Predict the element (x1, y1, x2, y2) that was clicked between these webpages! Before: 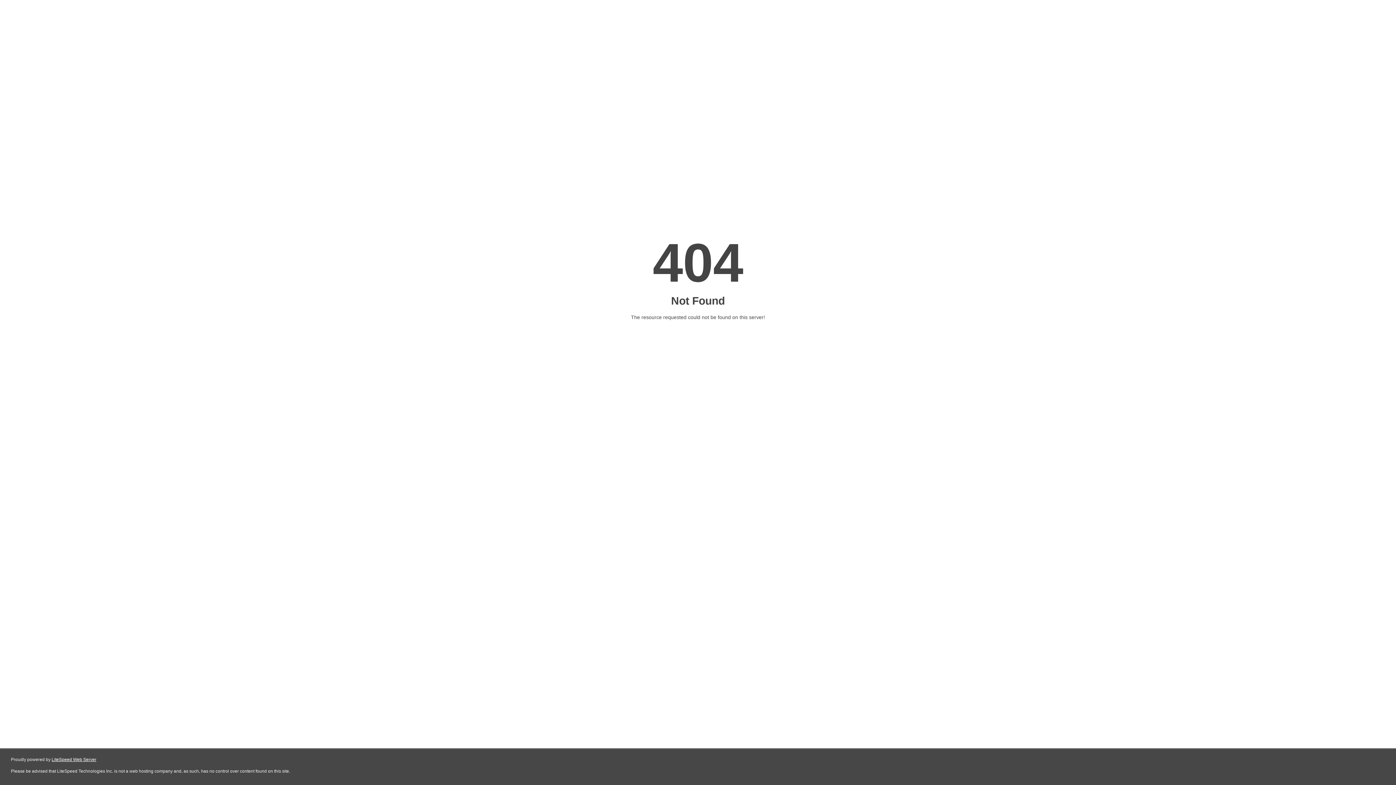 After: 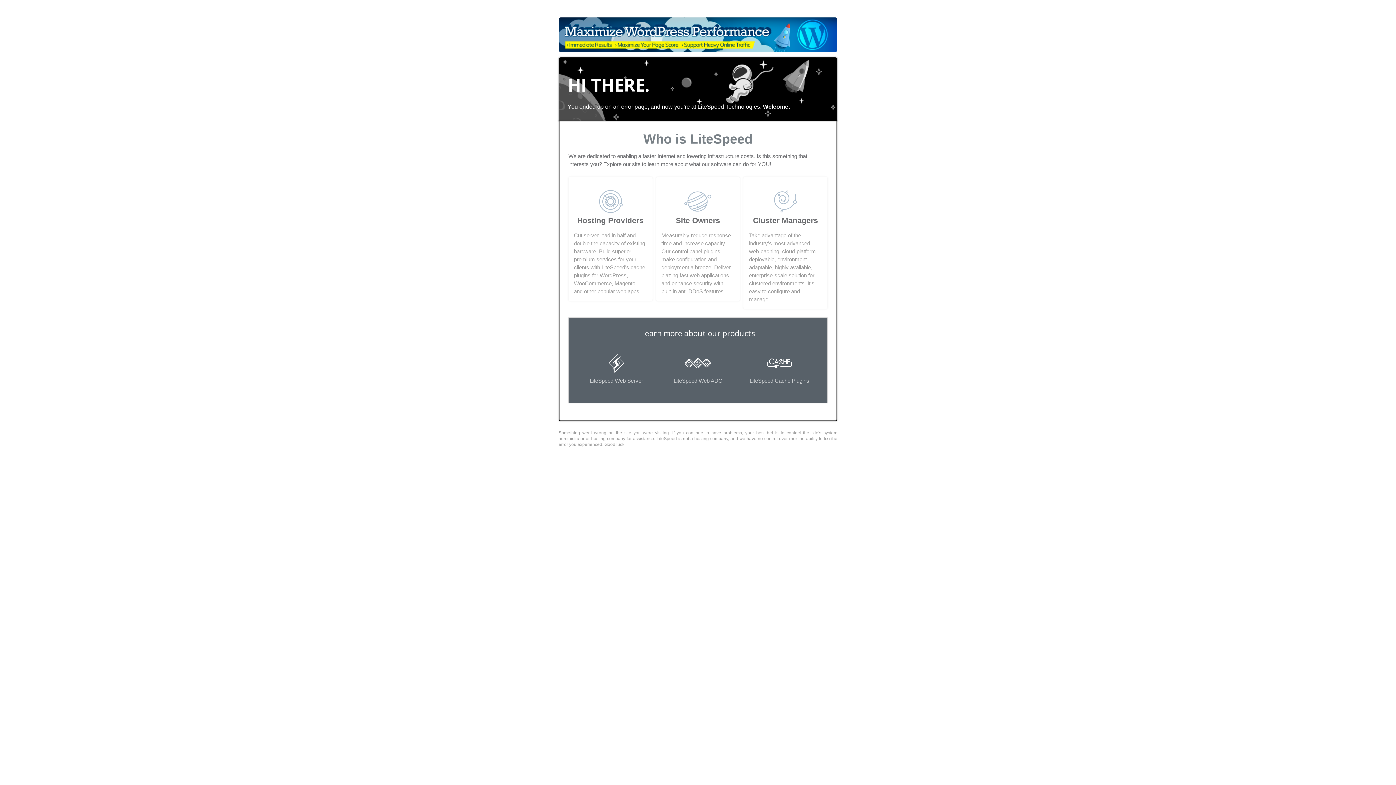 Action: bbox: (51, 757, 96, 762) label: LiteSpeed Web Server